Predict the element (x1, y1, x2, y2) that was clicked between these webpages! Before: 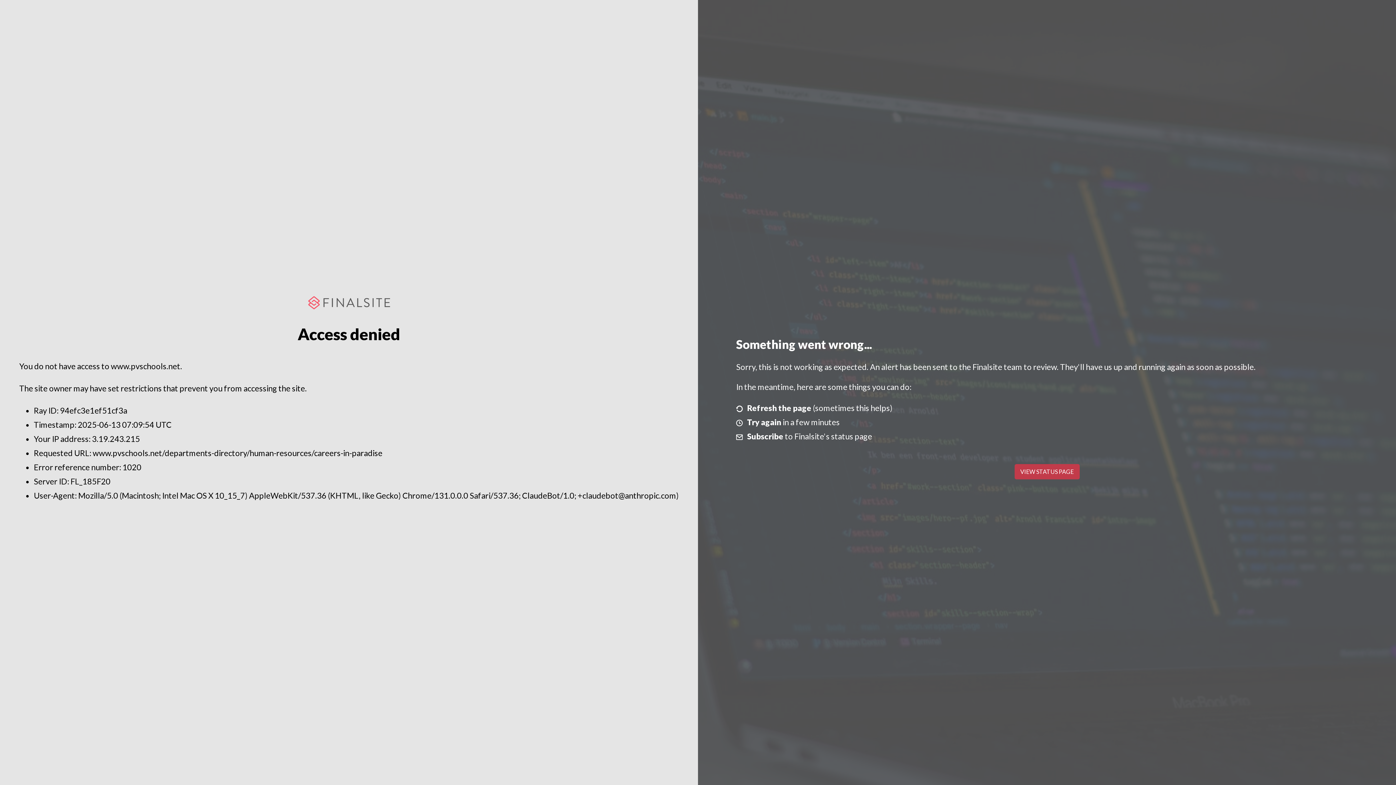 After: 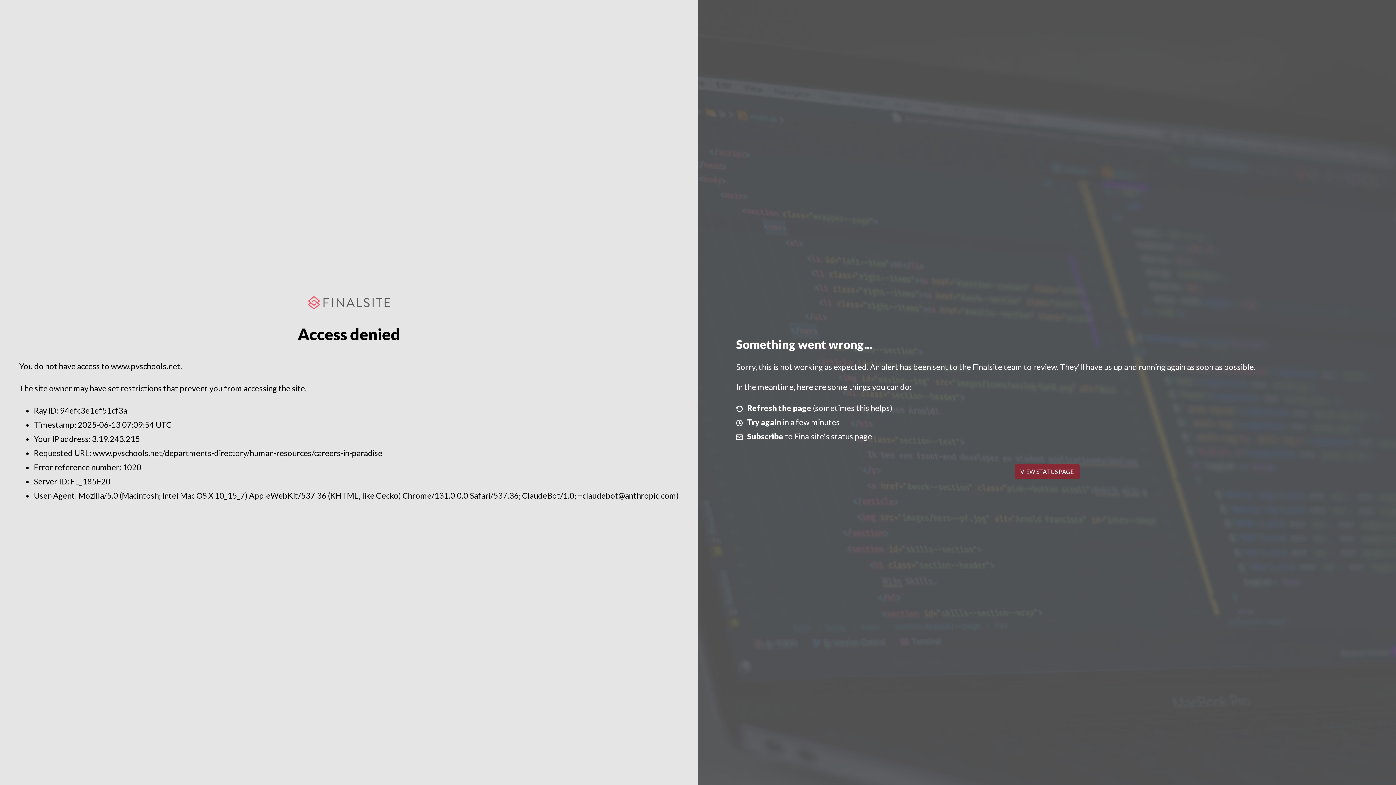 Action: label: VIEW STATUS PAGE bbox: (1014, 464, 1079, 479)